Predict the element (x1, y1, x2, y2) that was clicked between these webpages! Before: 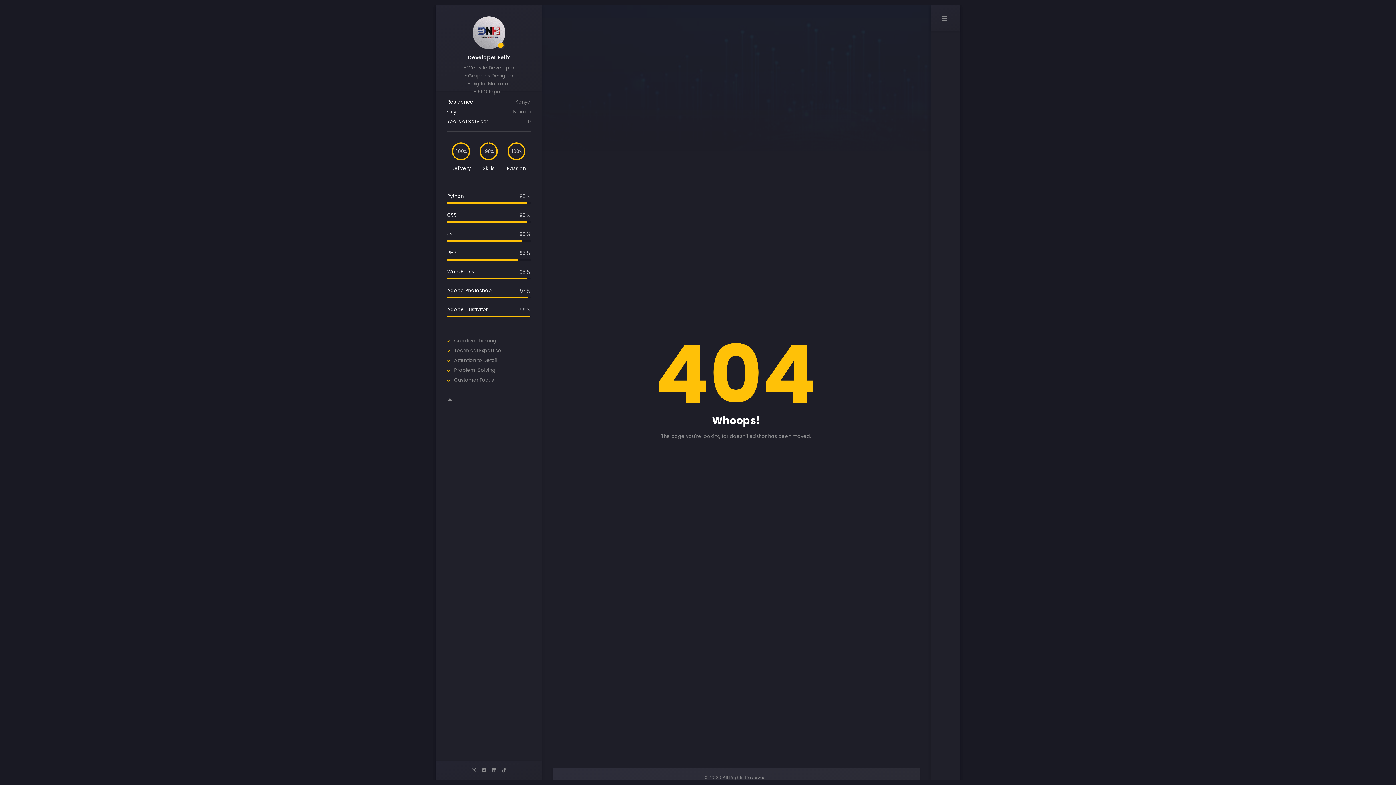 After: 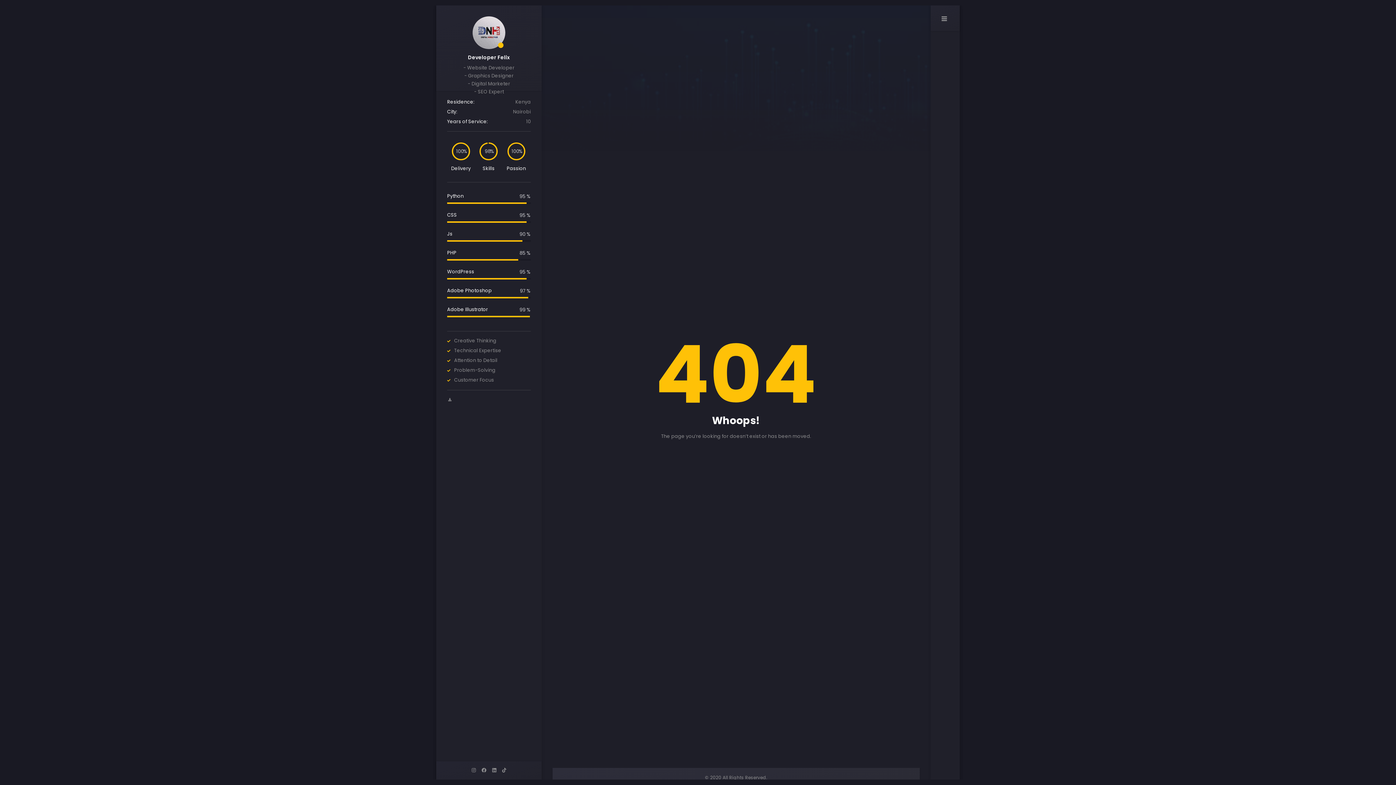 Action: bbox: (447, 396, 530, 403)